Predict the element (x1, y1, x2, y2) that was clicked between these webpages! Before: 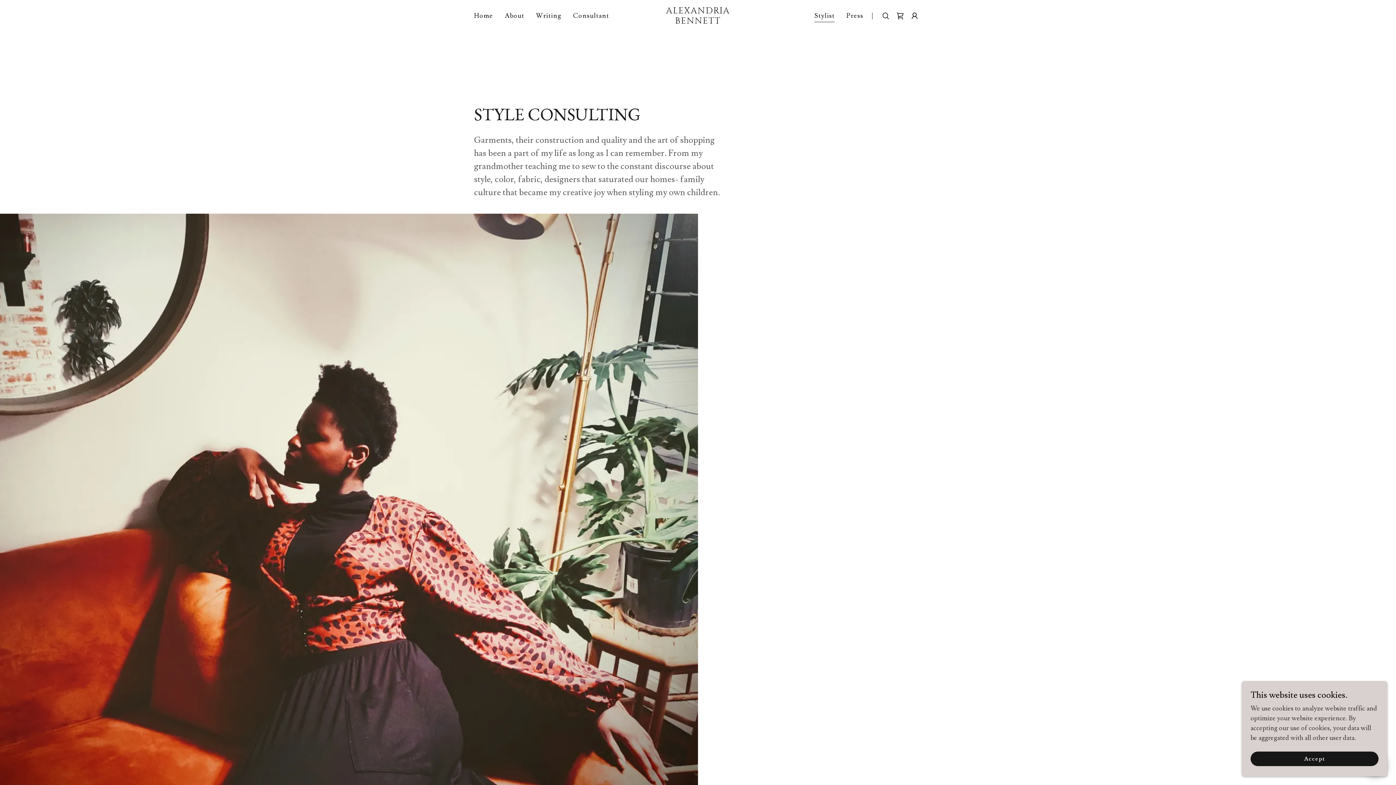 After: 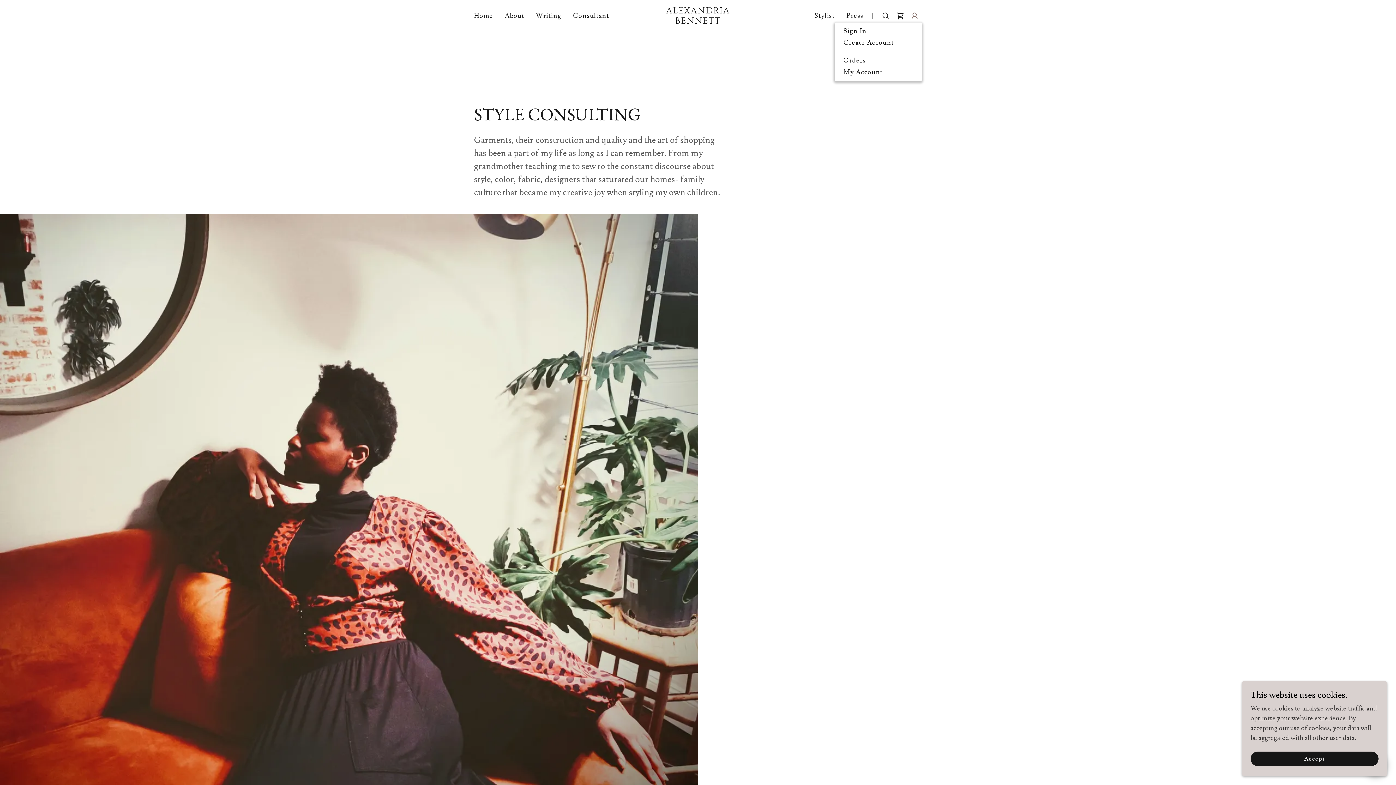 Action: bbox: (907, 8, 922, 23)